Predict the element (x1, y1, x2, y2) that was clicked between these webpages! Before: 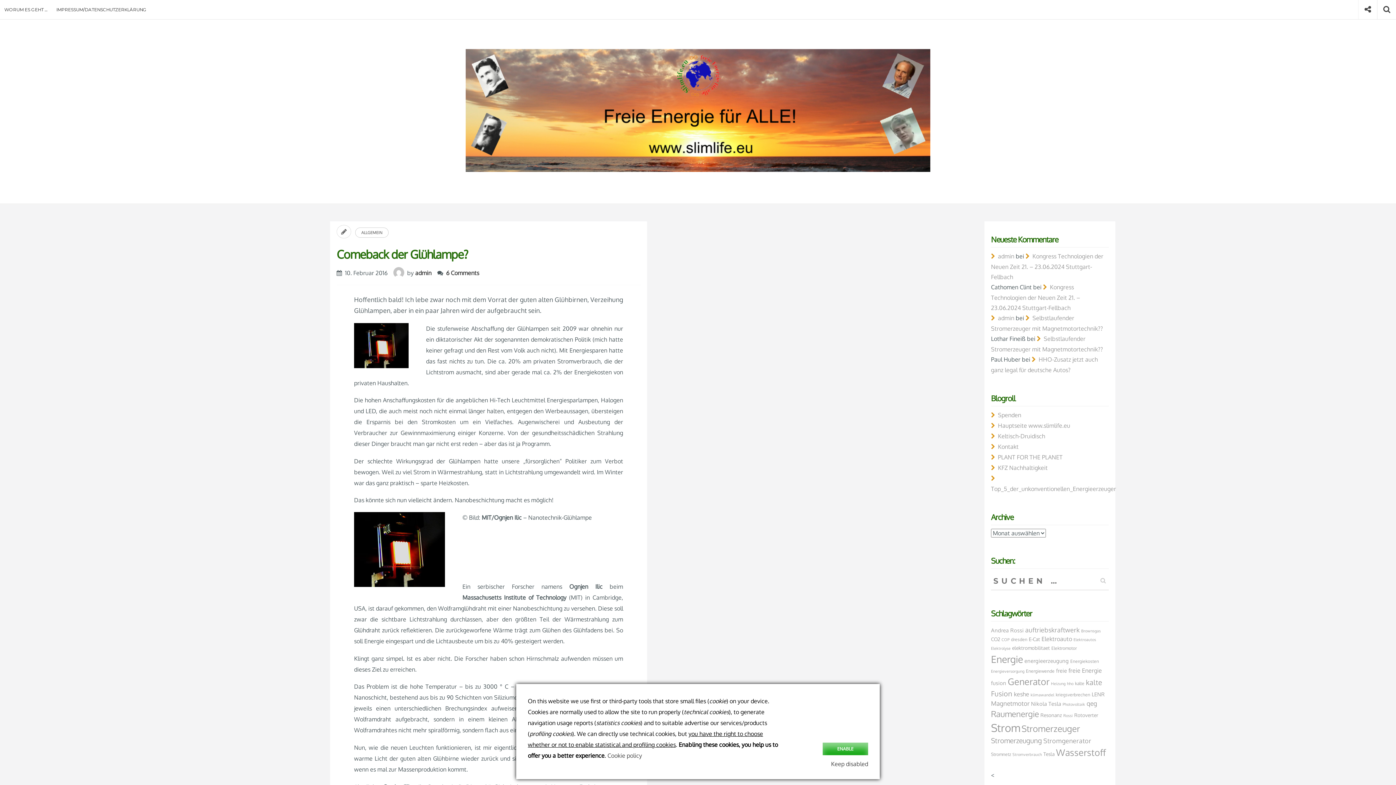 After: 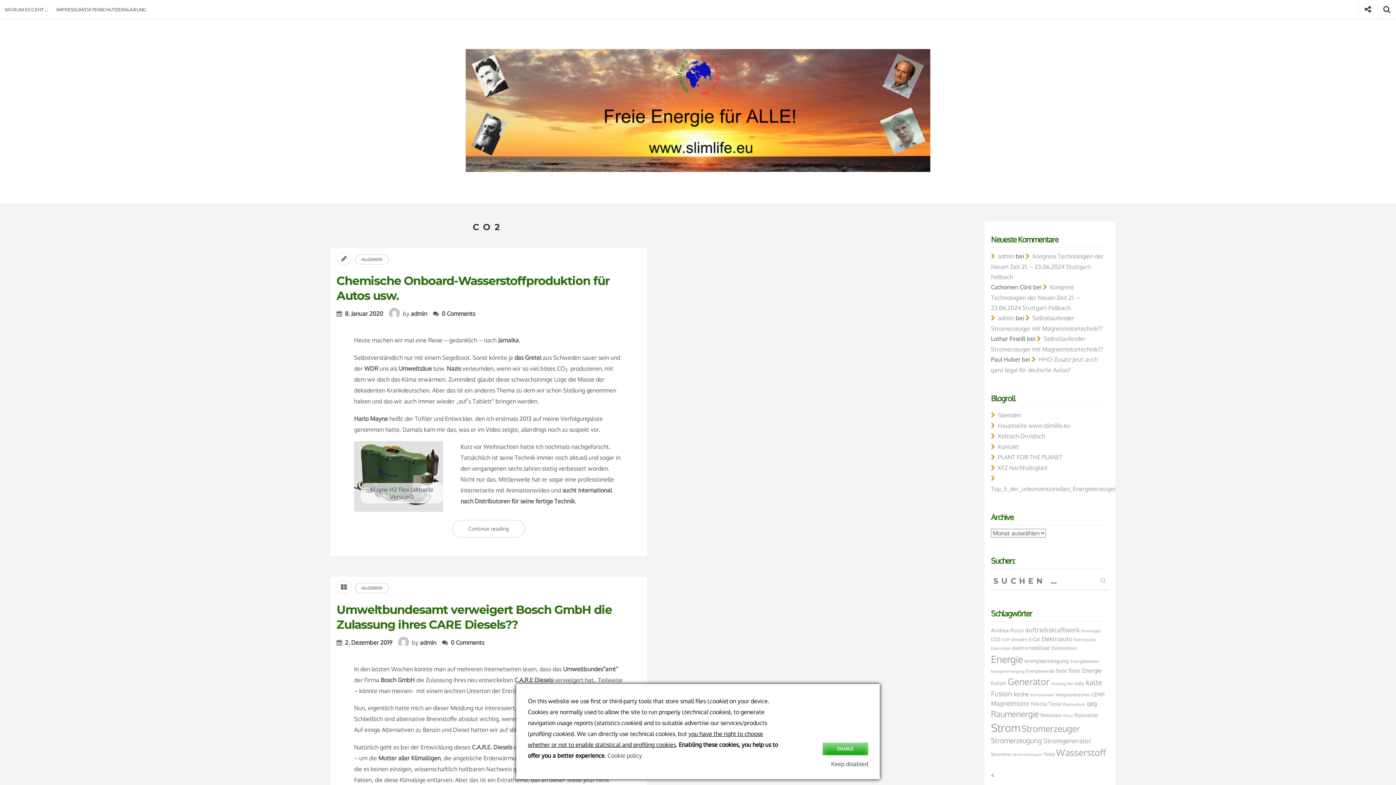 Action: bbox: (991, 636, 1000, 642) label: CO2 (8 Einträge)